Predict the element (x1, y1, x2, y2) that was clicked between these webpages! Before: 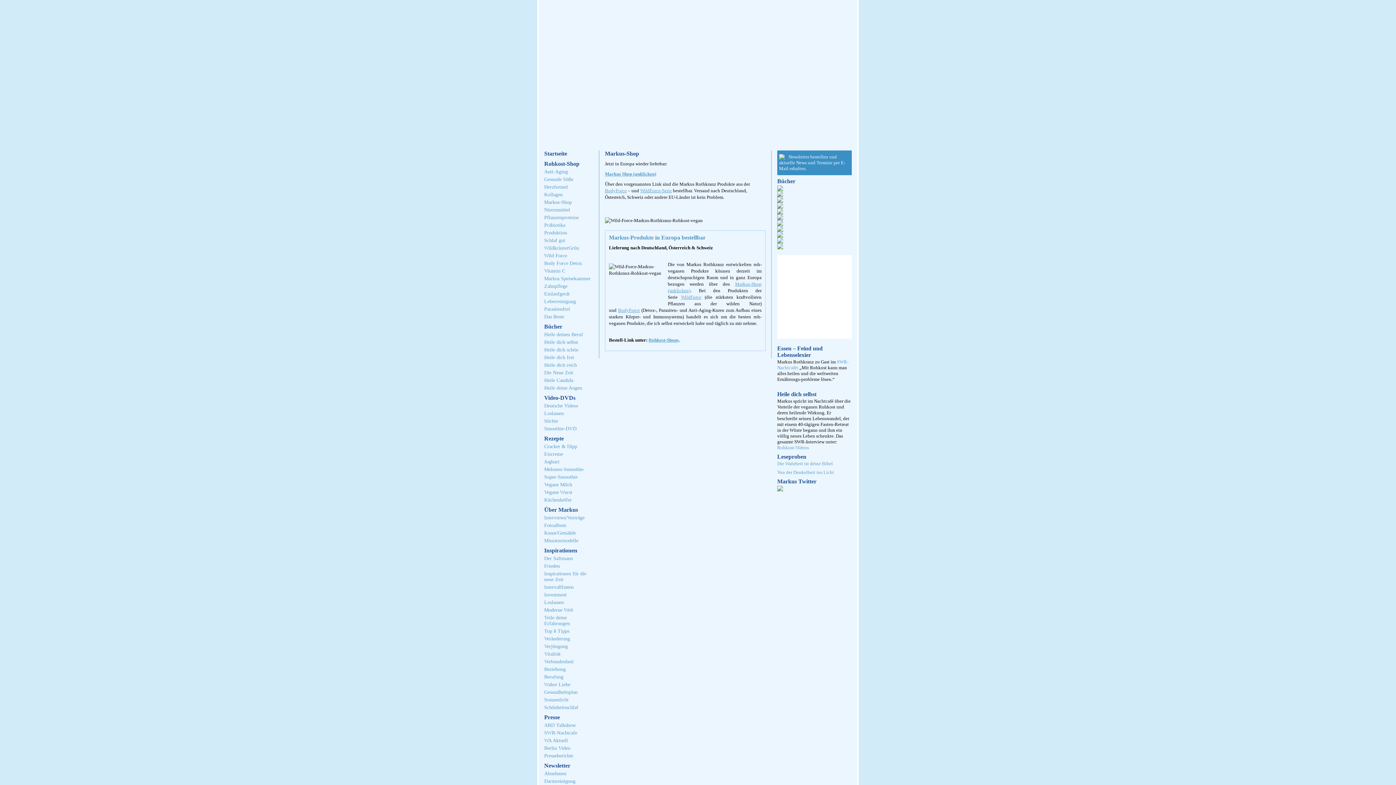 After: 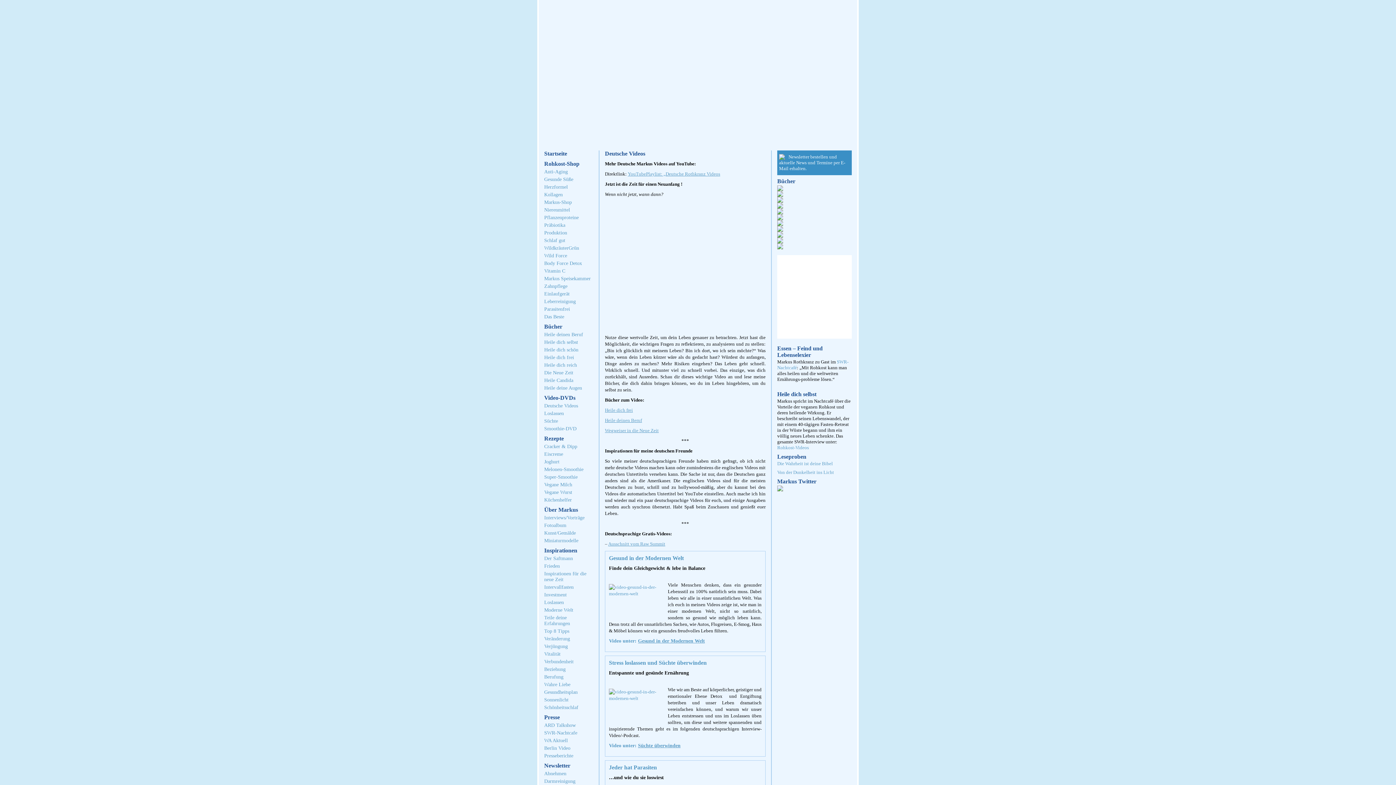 Action: bbox: (544, 403, 578, 408) label: Deutsche Videos